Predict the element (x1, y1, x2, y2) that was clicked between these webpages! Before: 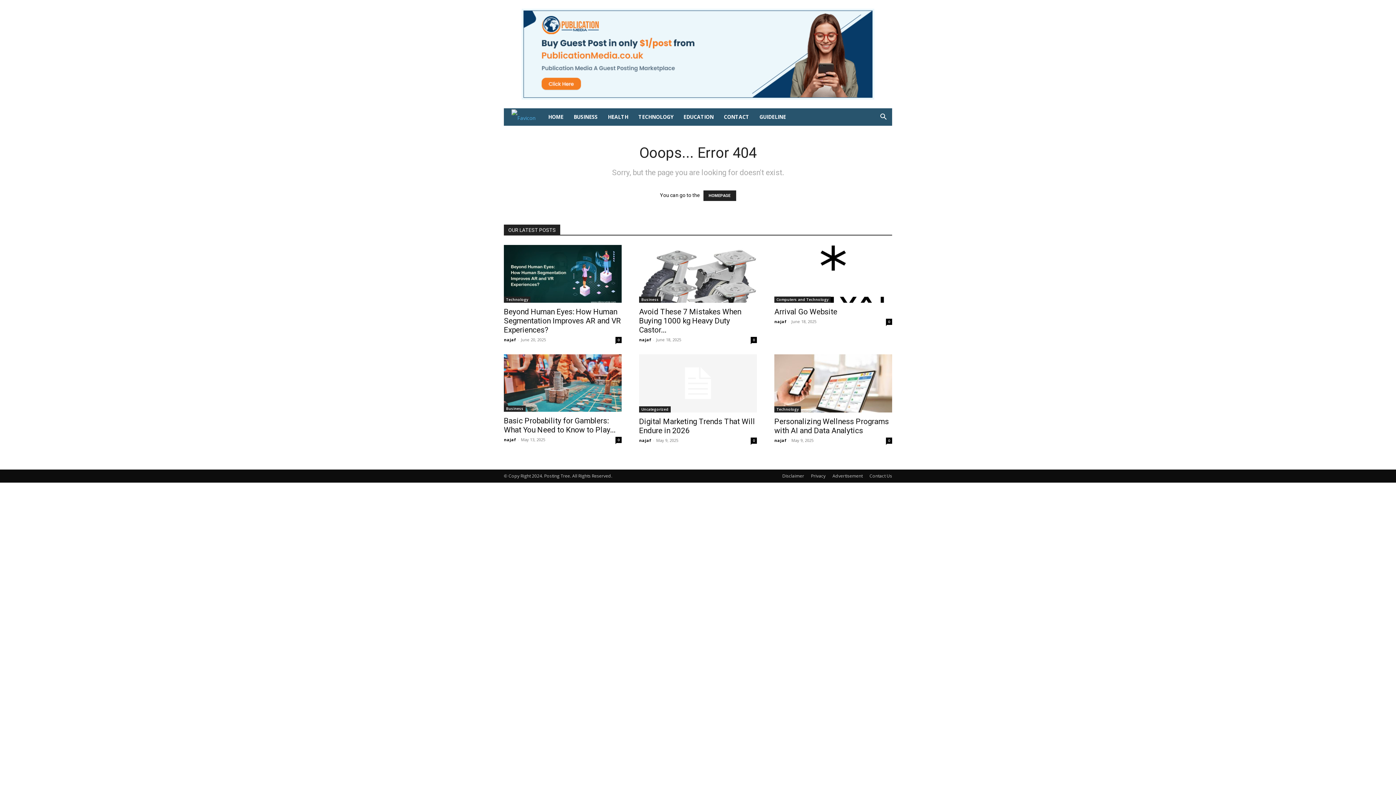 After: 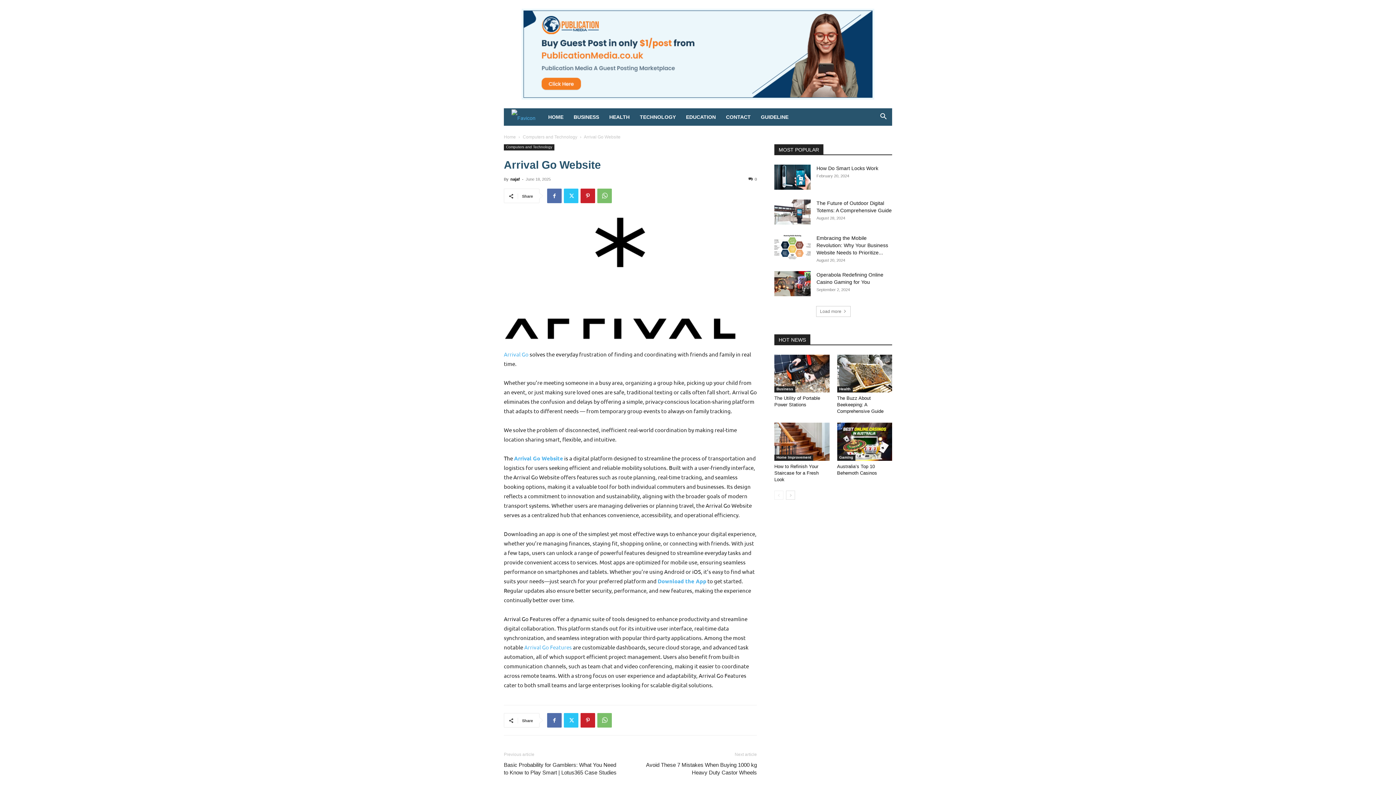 Action: bbox: (774, 245, 892, 302)